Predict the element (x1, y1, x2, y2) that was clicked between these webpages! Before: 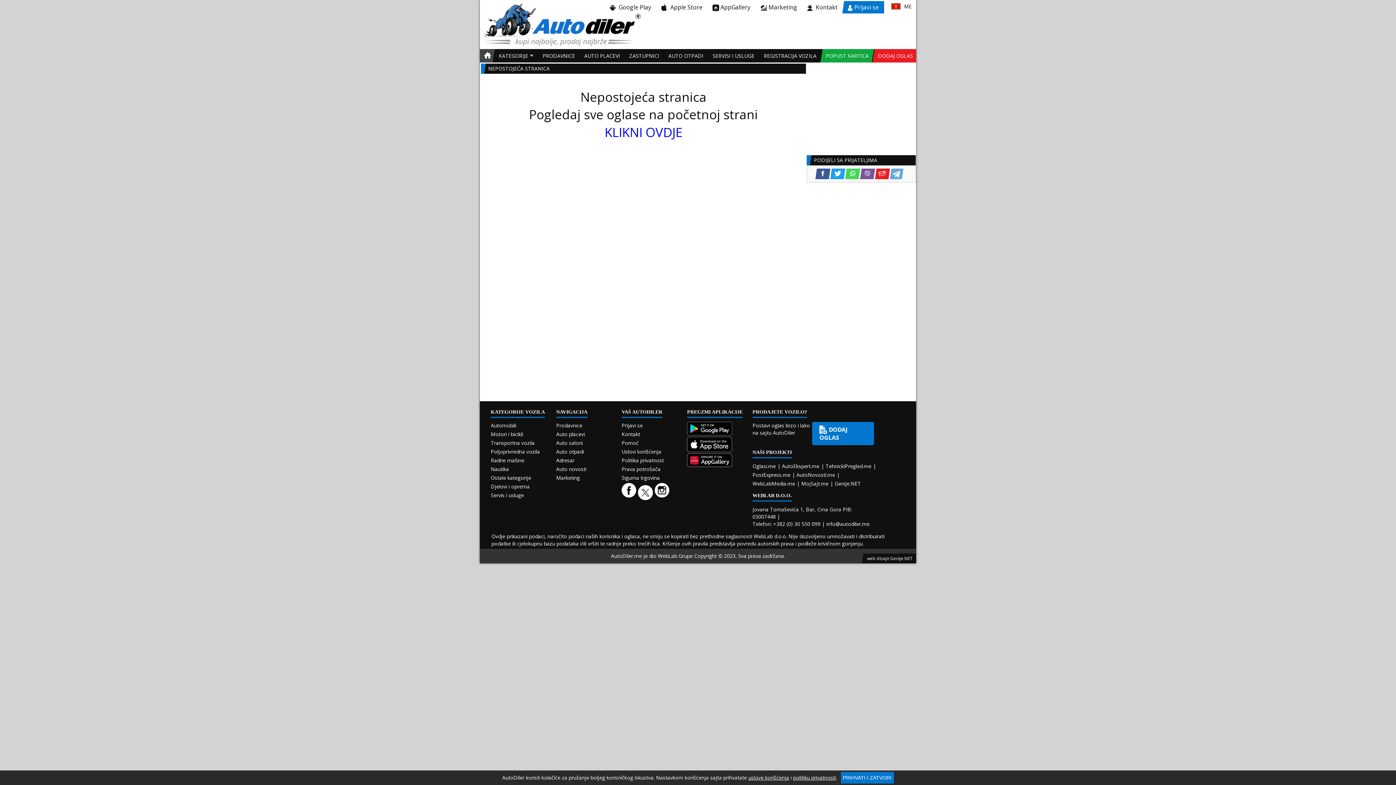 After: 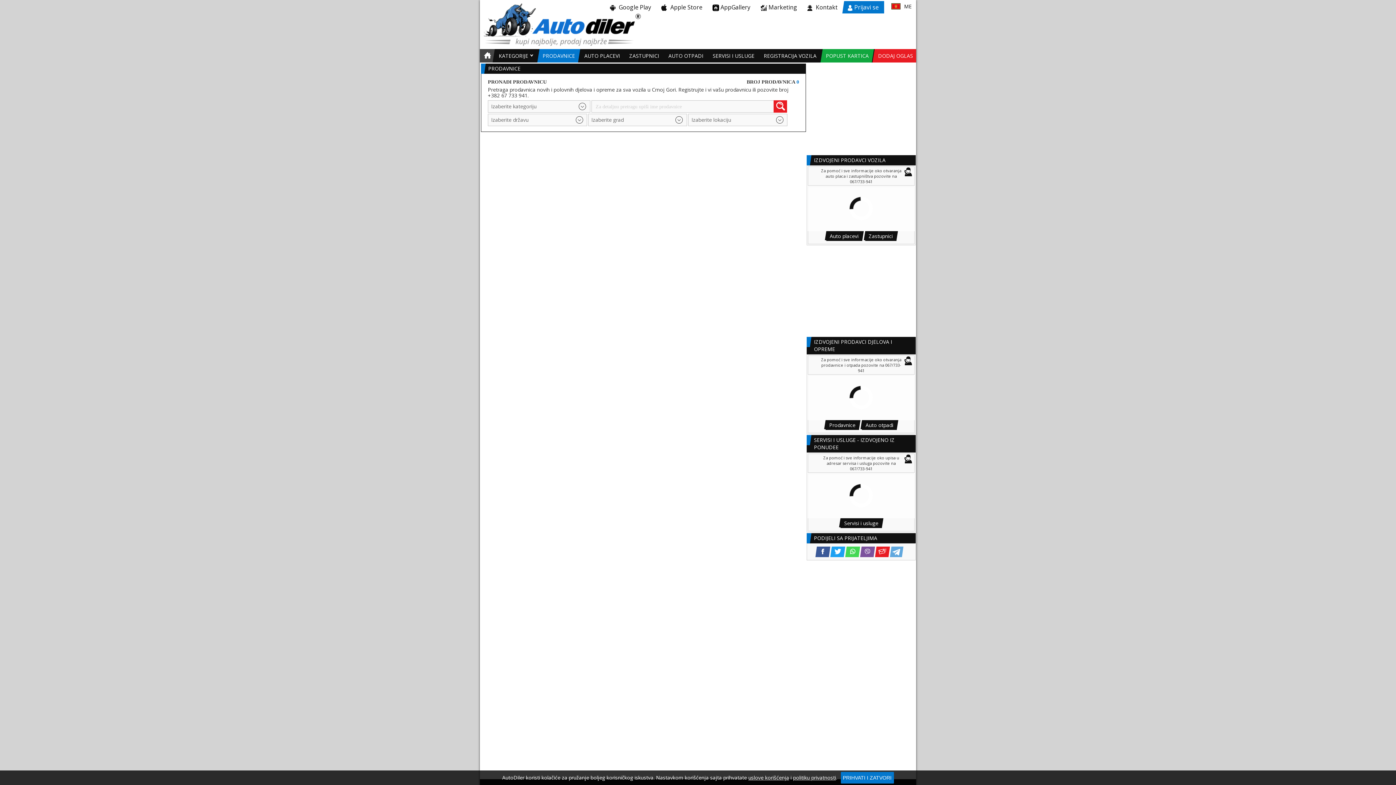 Action: label: Prodavnice bbox: (556, 422, 582, 429)